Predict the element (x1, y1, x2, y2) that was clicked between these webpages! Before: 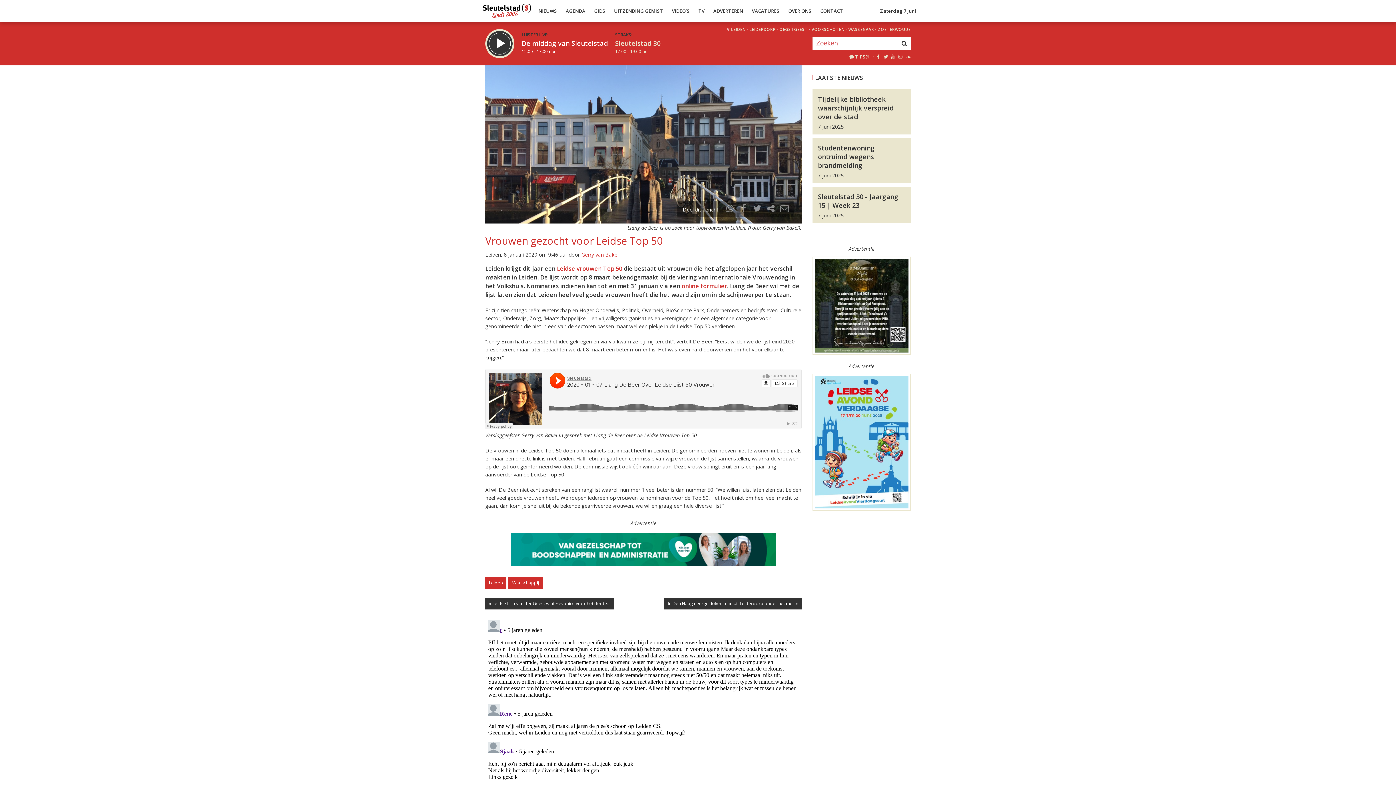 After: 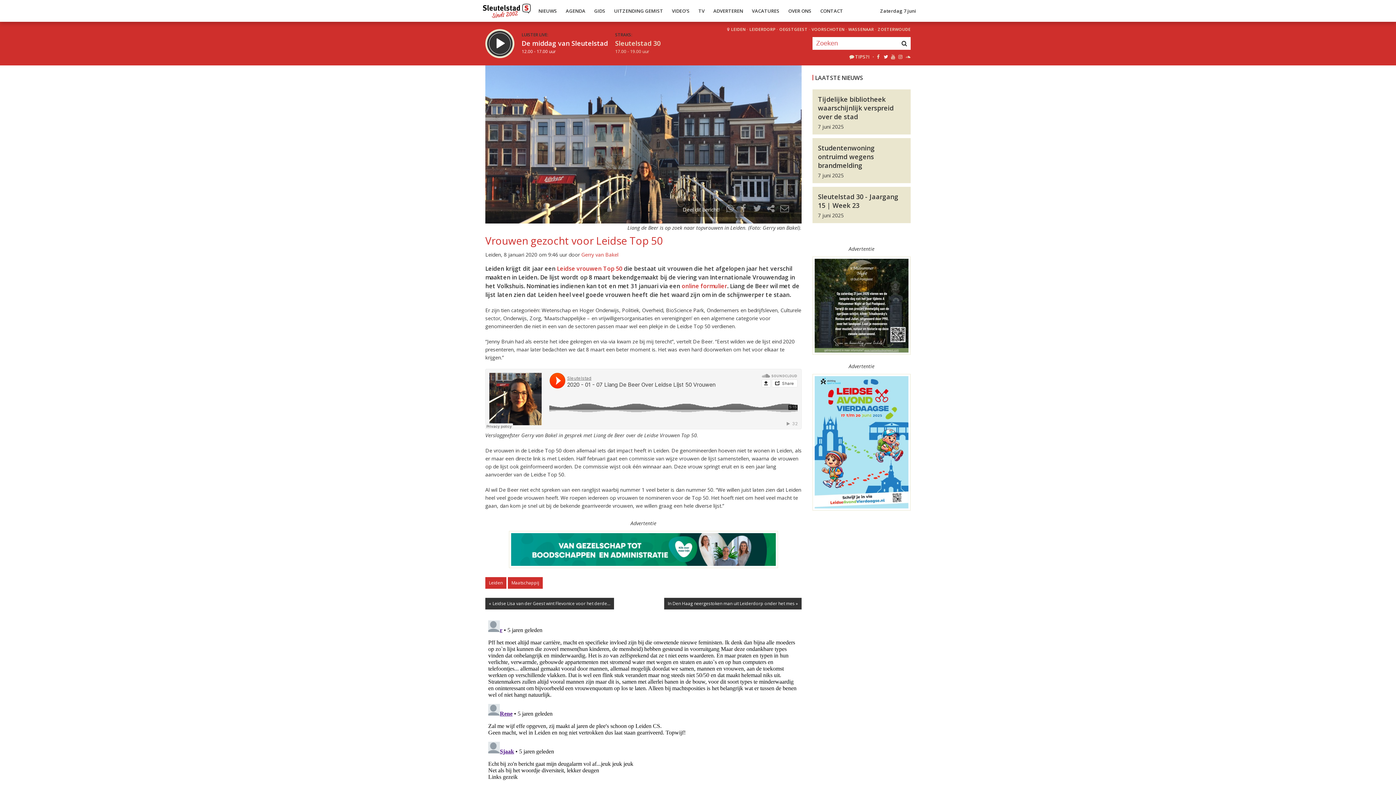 Action: bbox: (883, 53, 888, 60)